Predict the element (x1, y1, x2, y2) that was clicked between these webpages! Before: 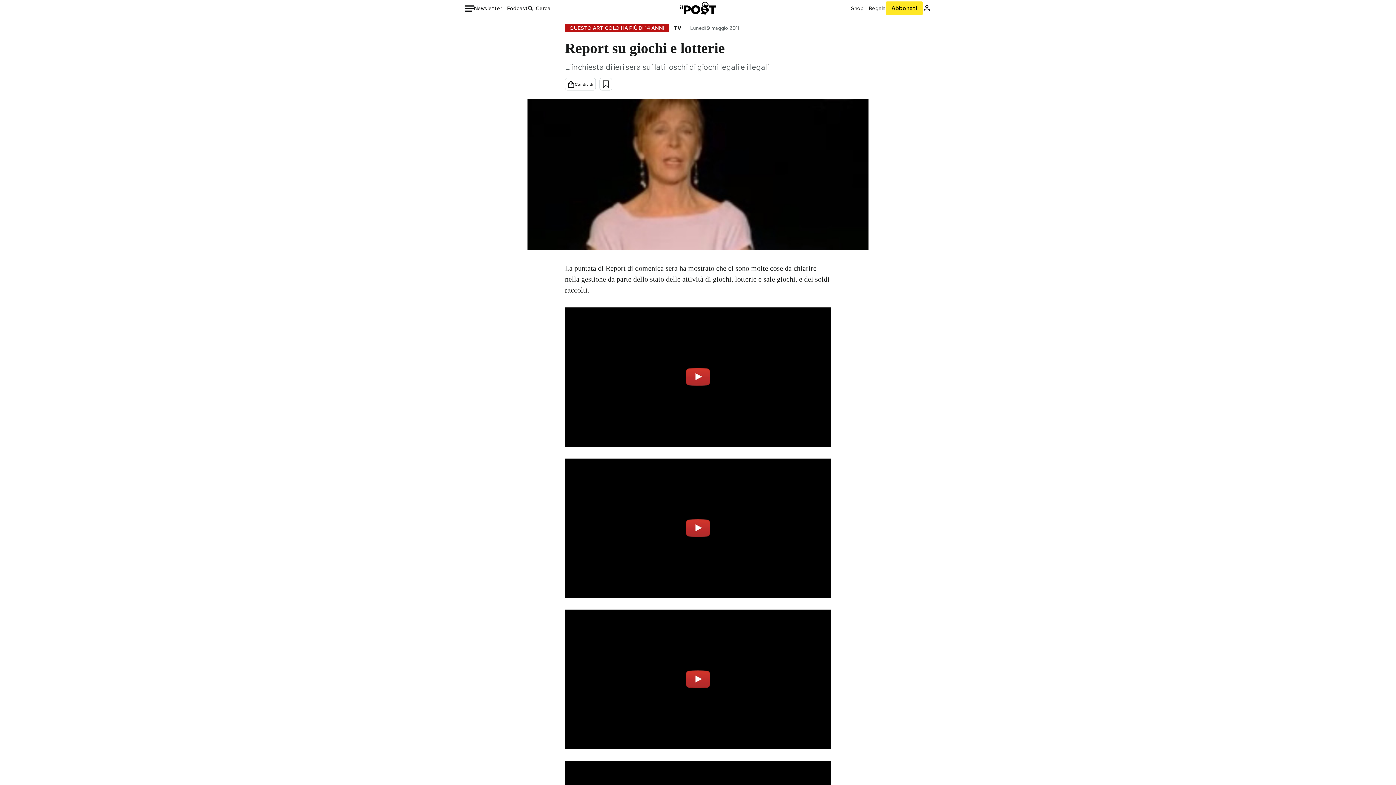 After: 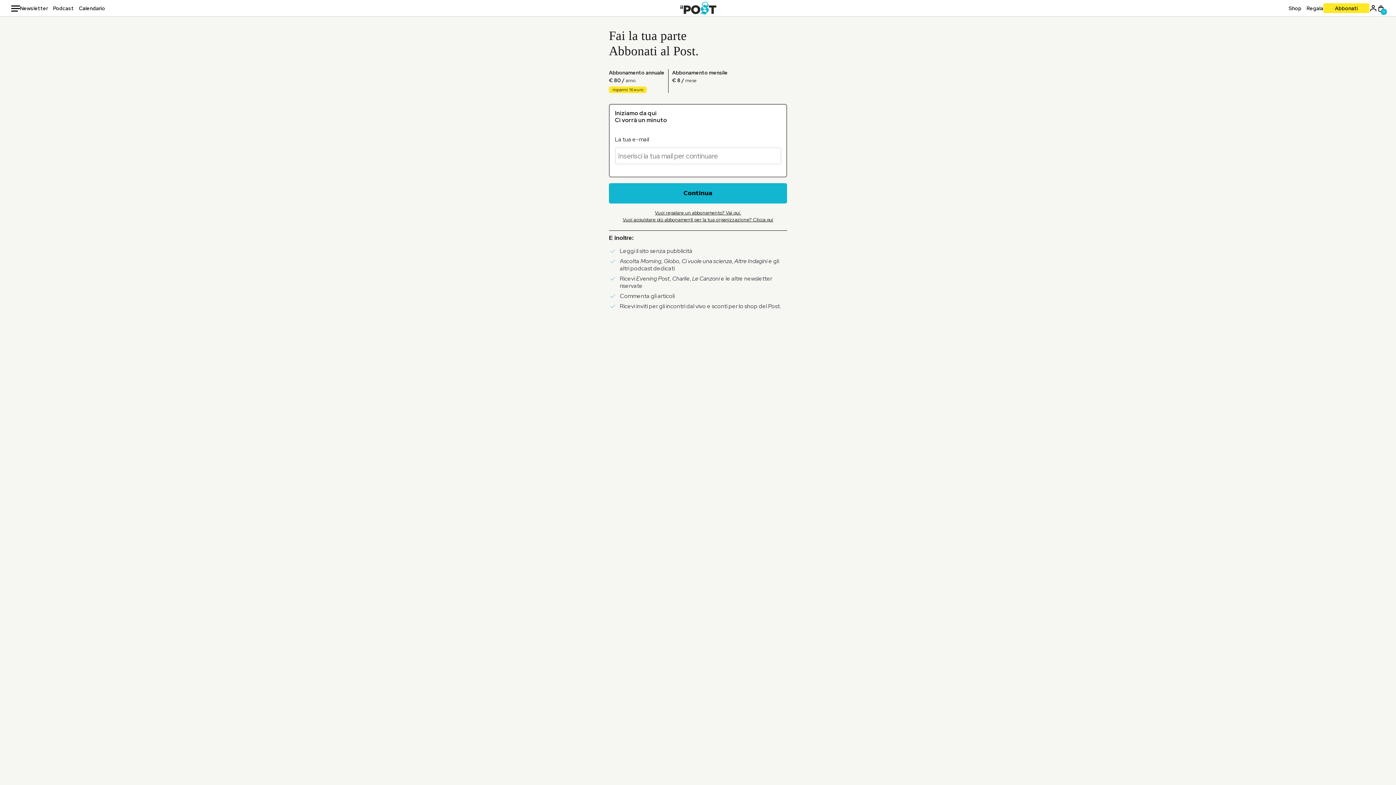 Action: bbox: (885, 1, 923, 14) label: Abbonati